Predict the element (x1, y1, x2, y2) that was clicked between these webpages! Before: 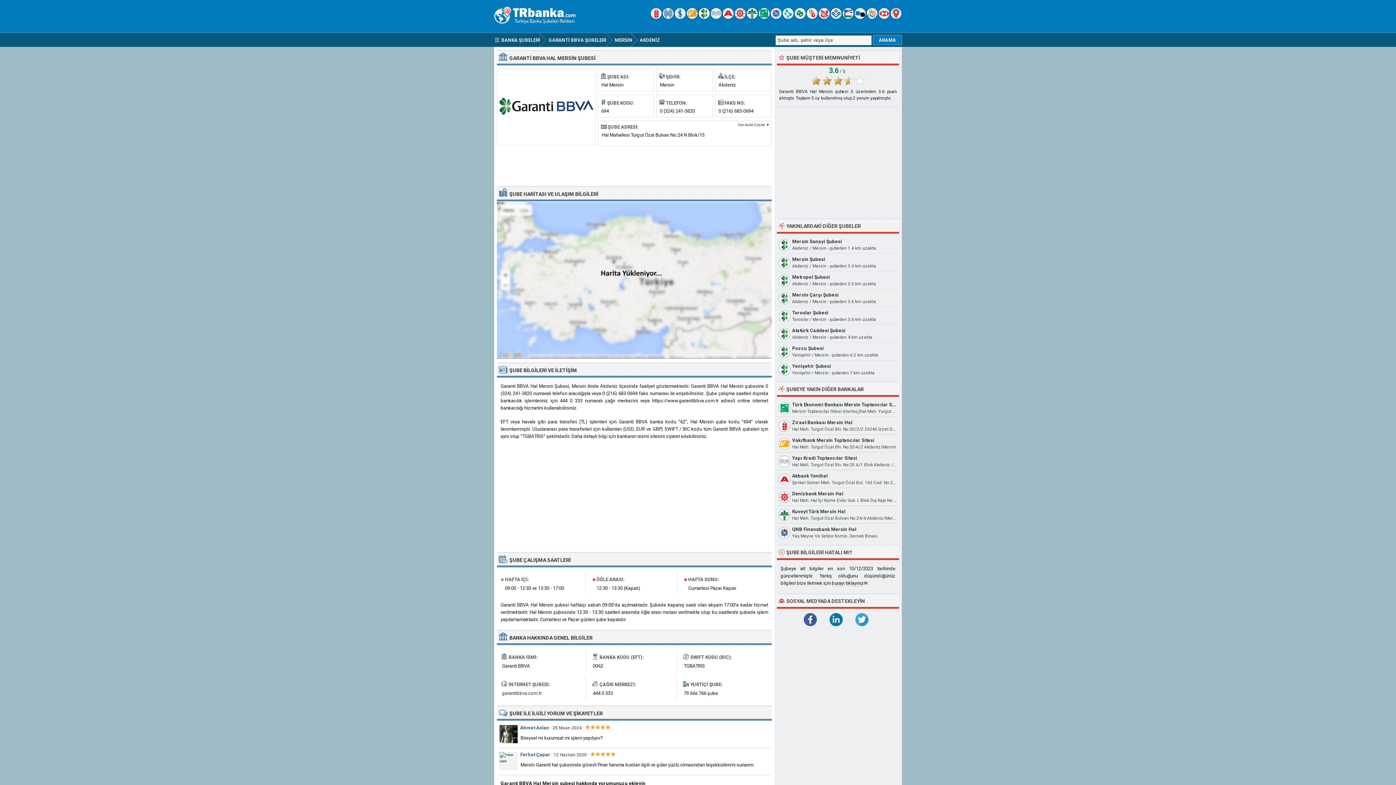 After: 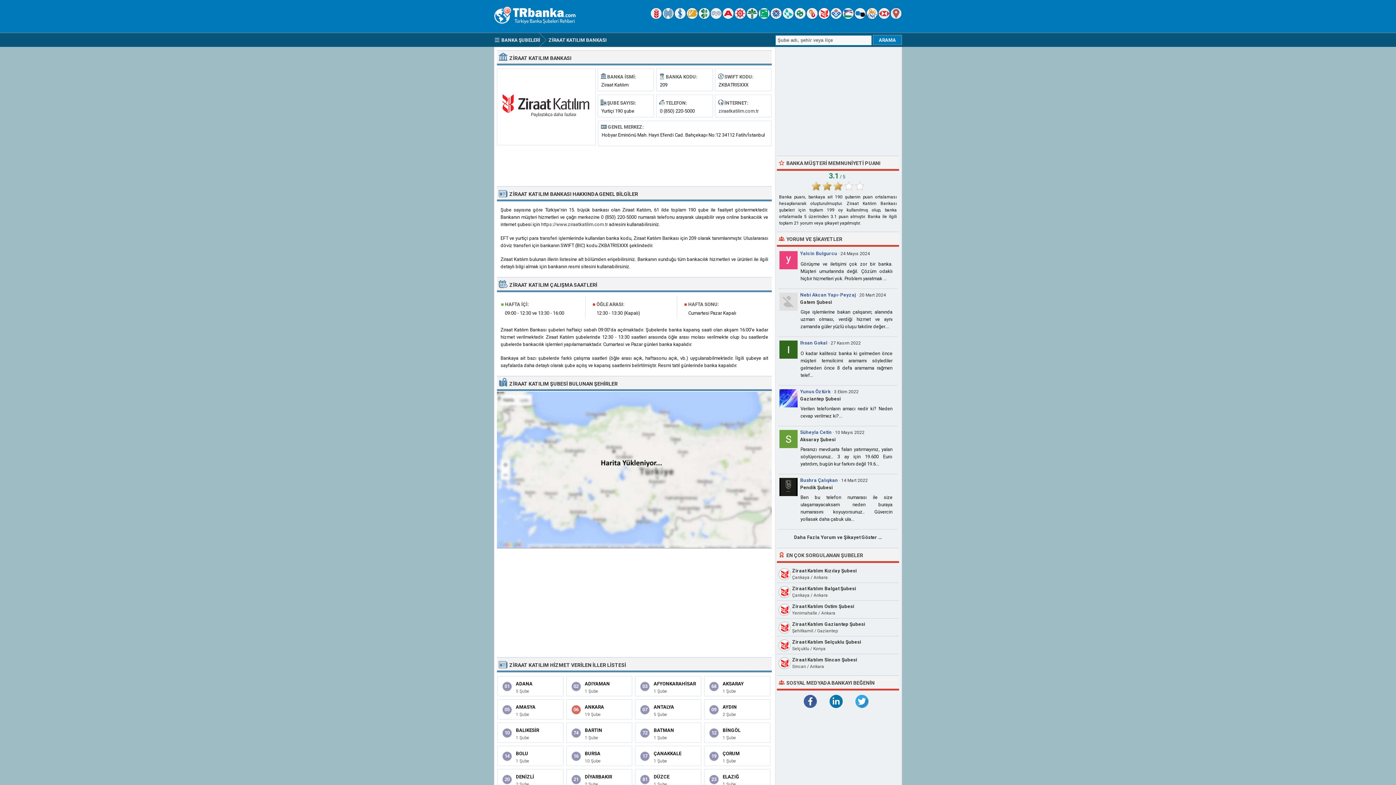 Action: bbox: (818, 14, 829, 20)